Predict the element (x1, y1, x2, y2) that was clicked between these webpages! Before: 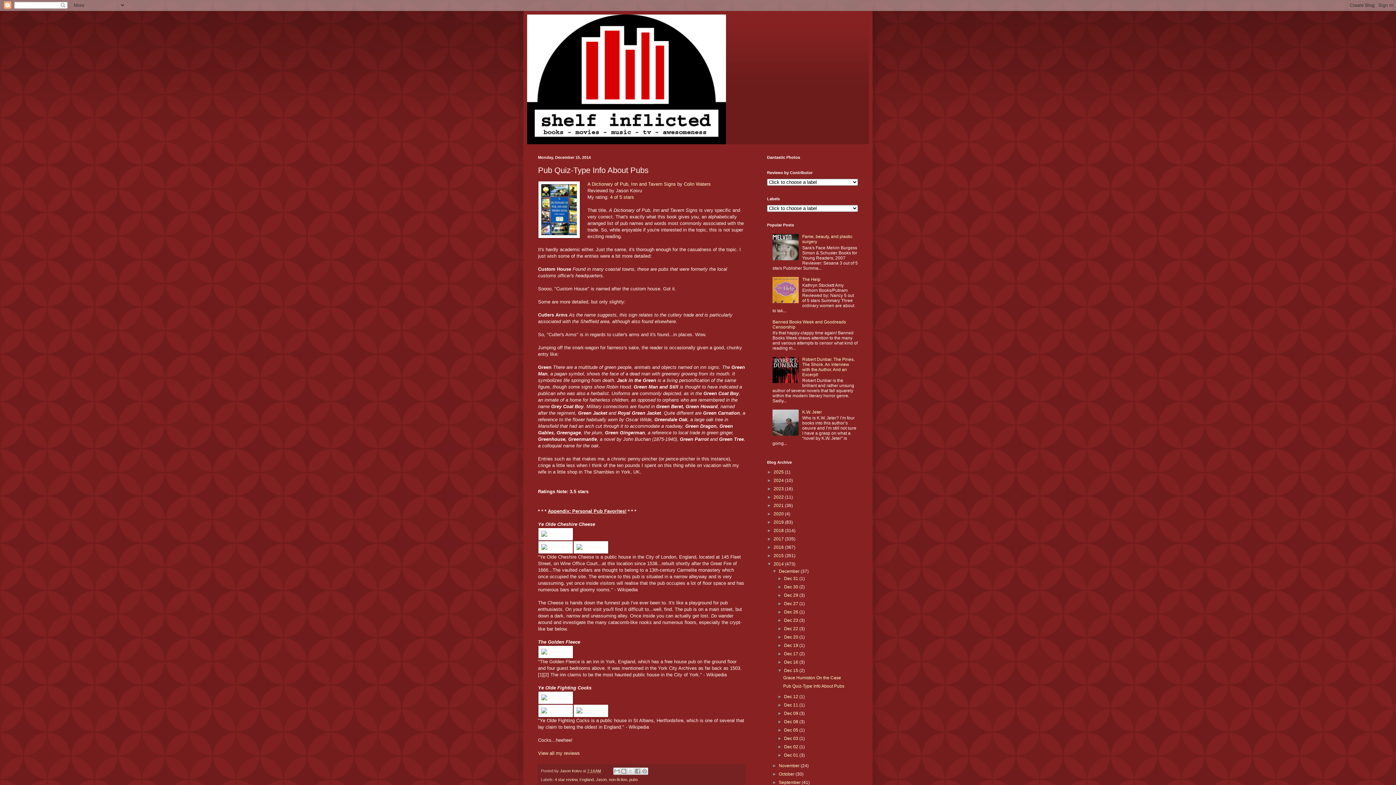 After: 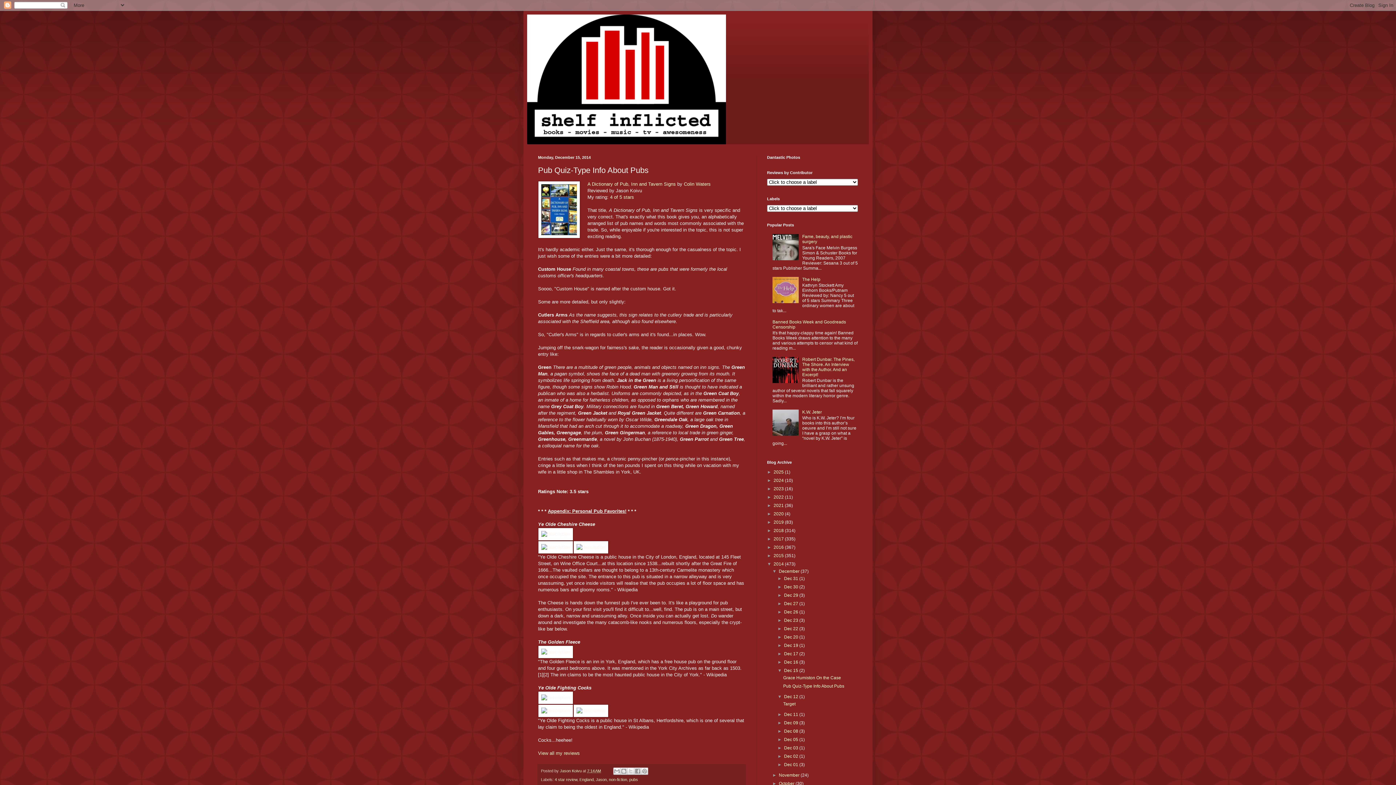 Action: bbox: (777, 694, 784, 699) label: ►  